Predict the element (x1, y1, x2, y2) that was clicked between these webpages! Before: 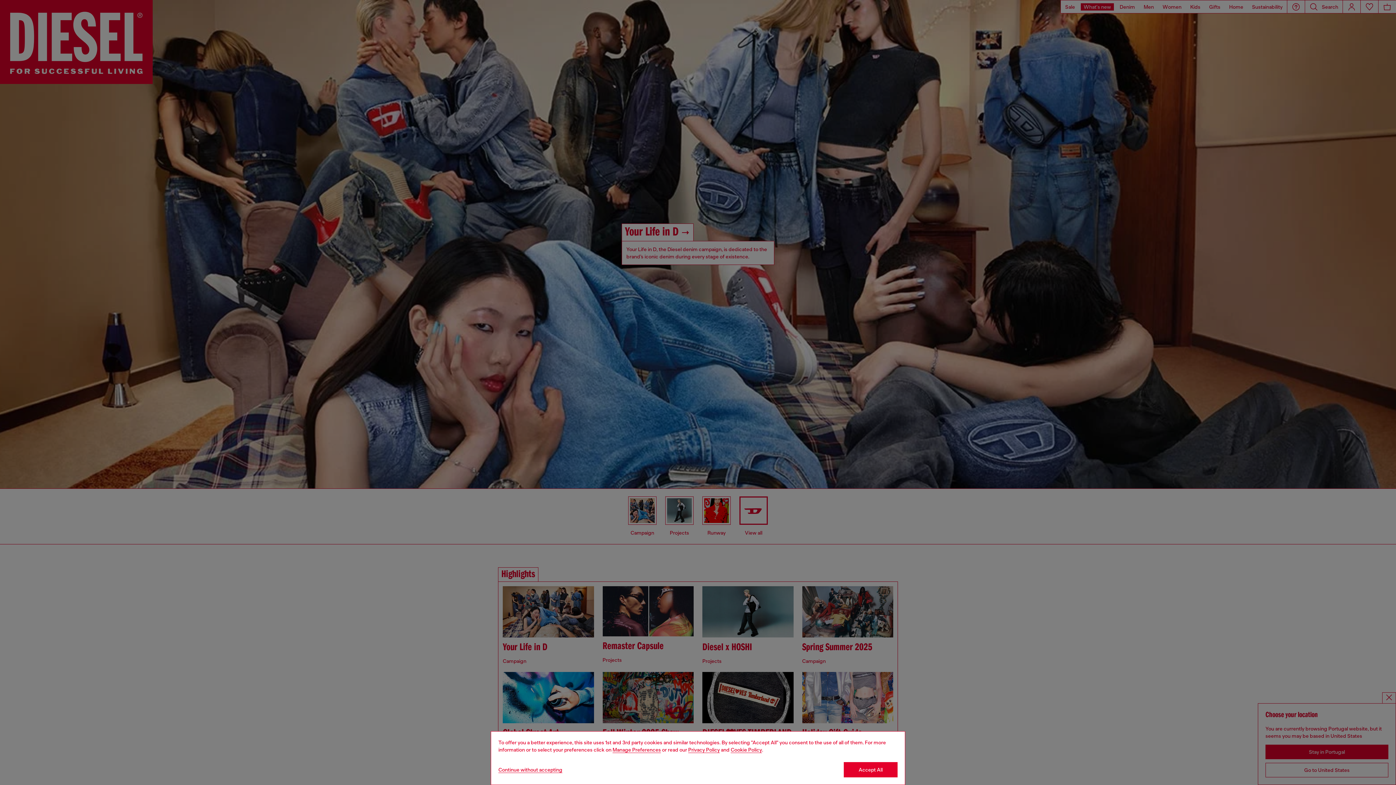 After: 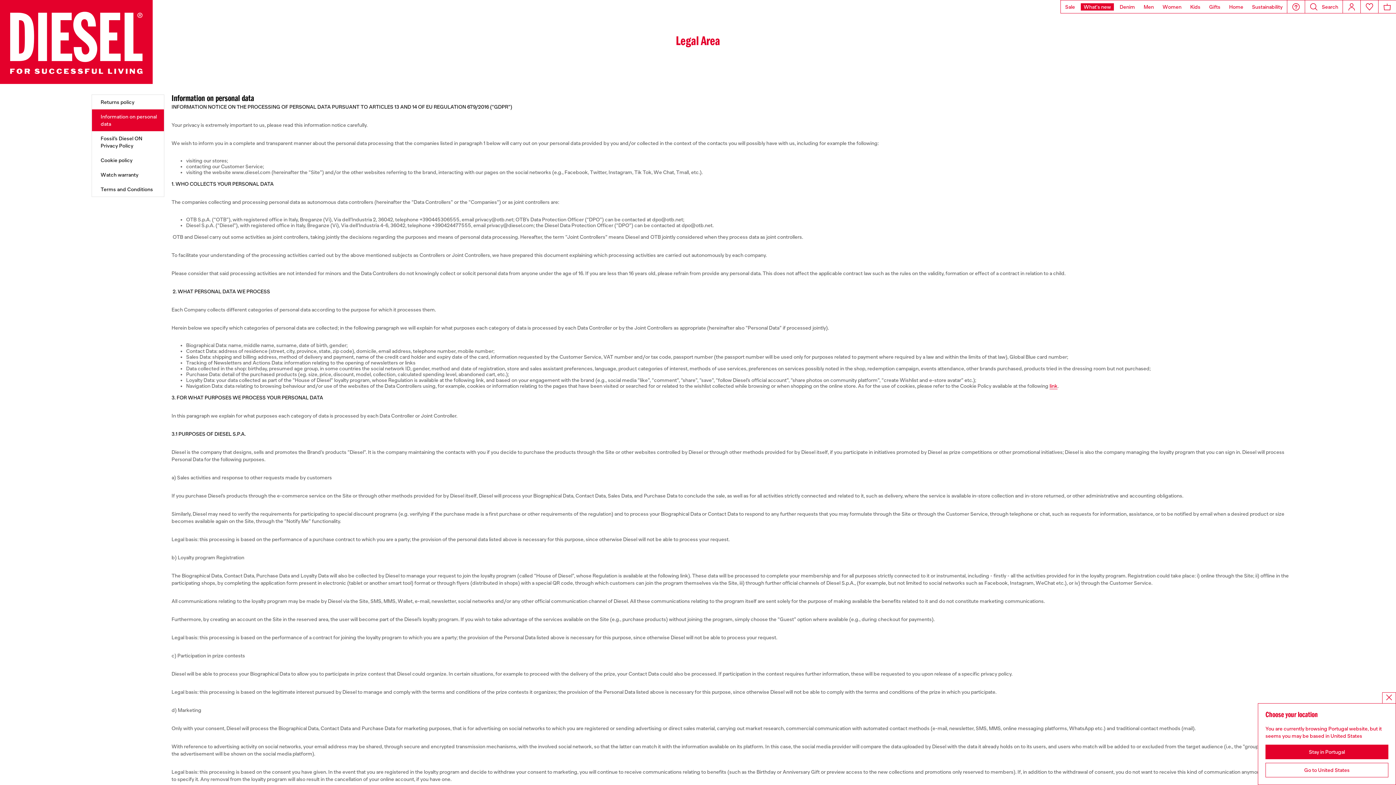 Action: label: privacy Policy bbox: (688, 747, 720, 753)